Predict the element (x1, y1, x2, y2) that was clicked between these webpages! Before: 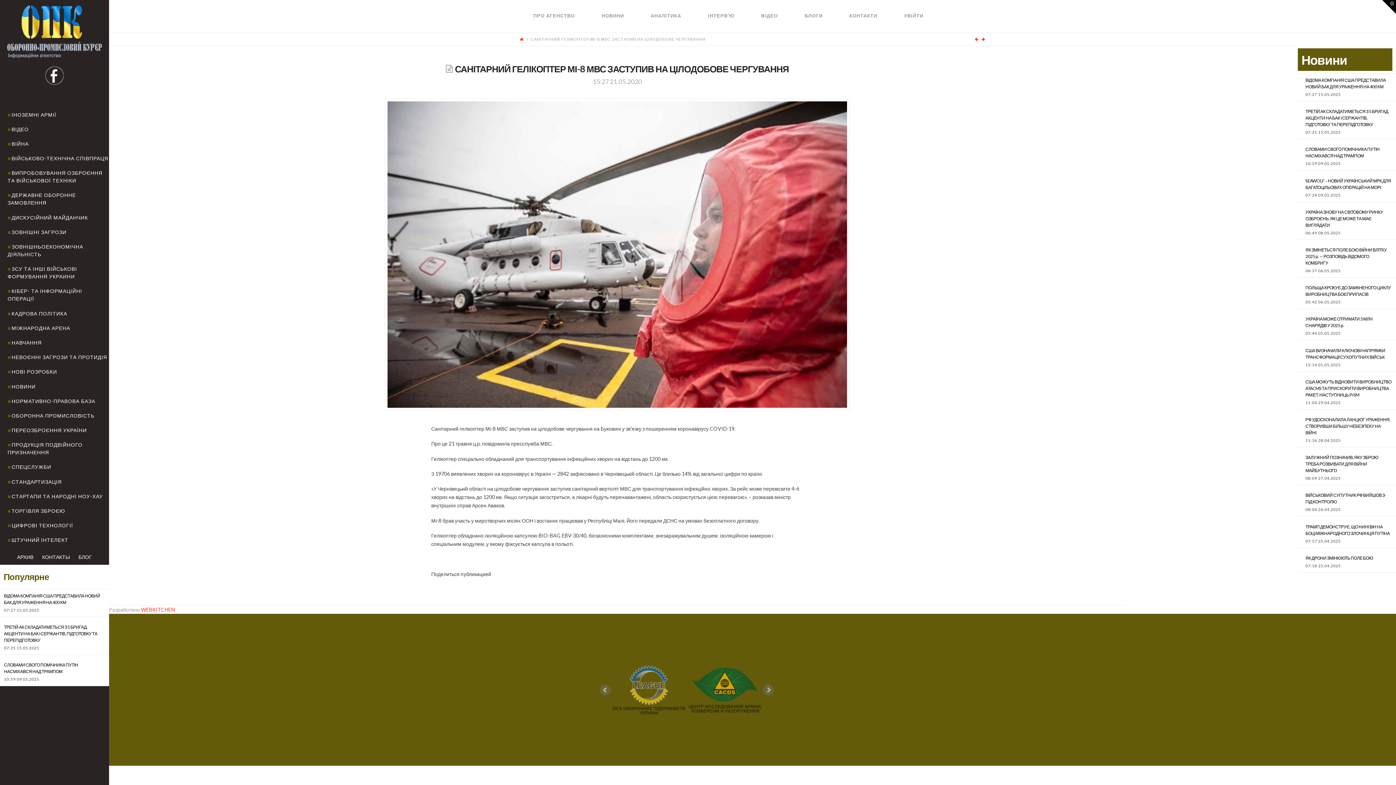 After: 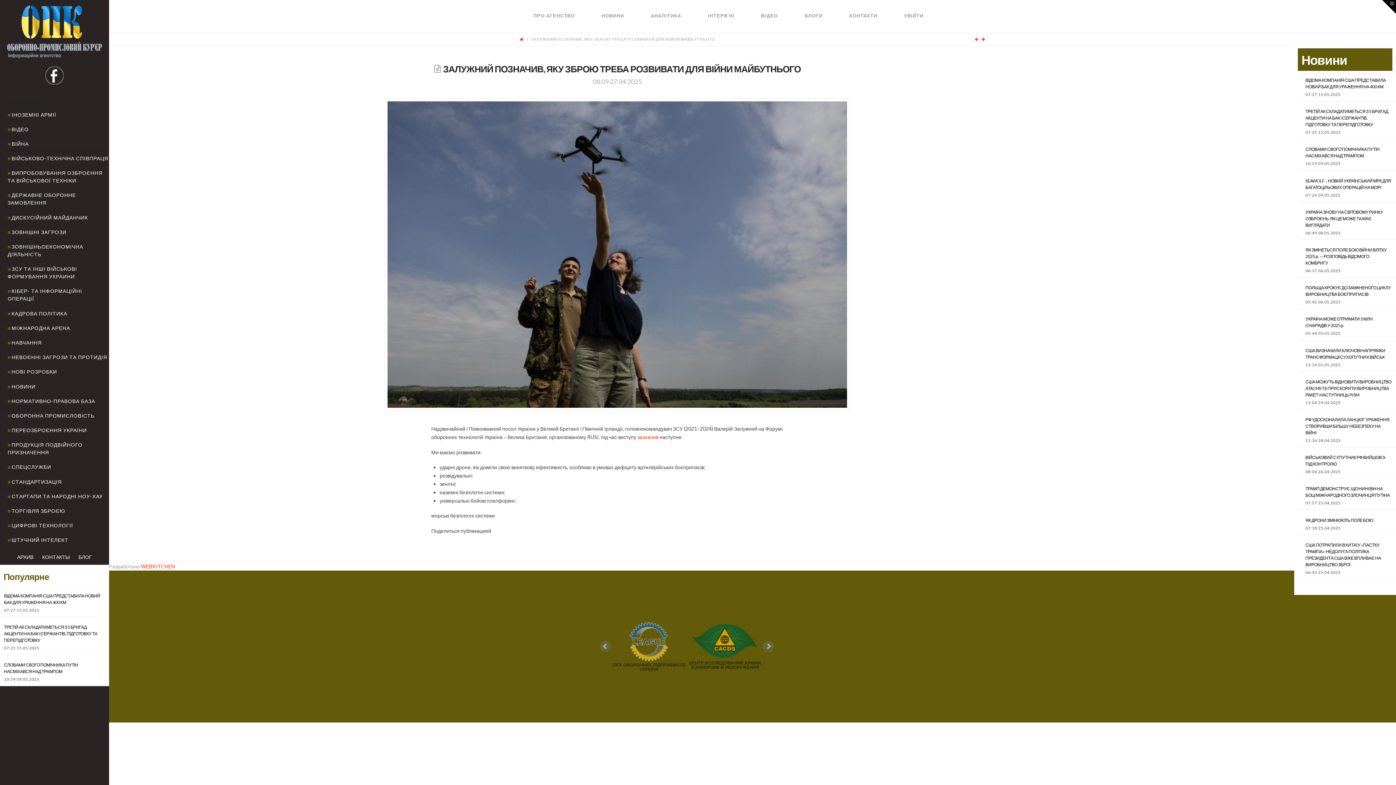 Action: bbox: (1305, 454, 1378, 473) label: ЗАЛУЖНИЙ ПОЗНАЧИВ, ЯКУ ЗБРОЮ ТРЕБА РОЗВИВАТИ ДЛЯ ВІЙНИ МАЙБУТНЬОГО